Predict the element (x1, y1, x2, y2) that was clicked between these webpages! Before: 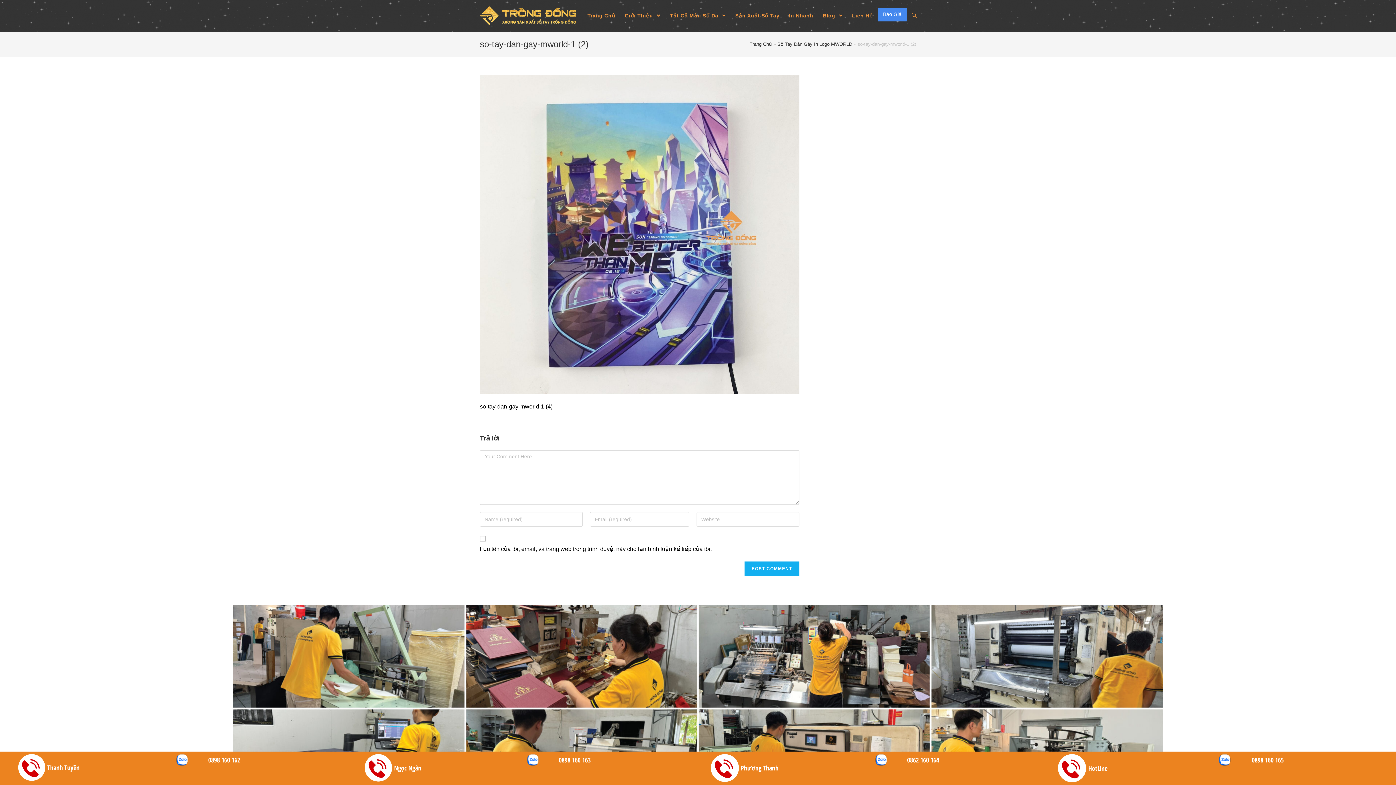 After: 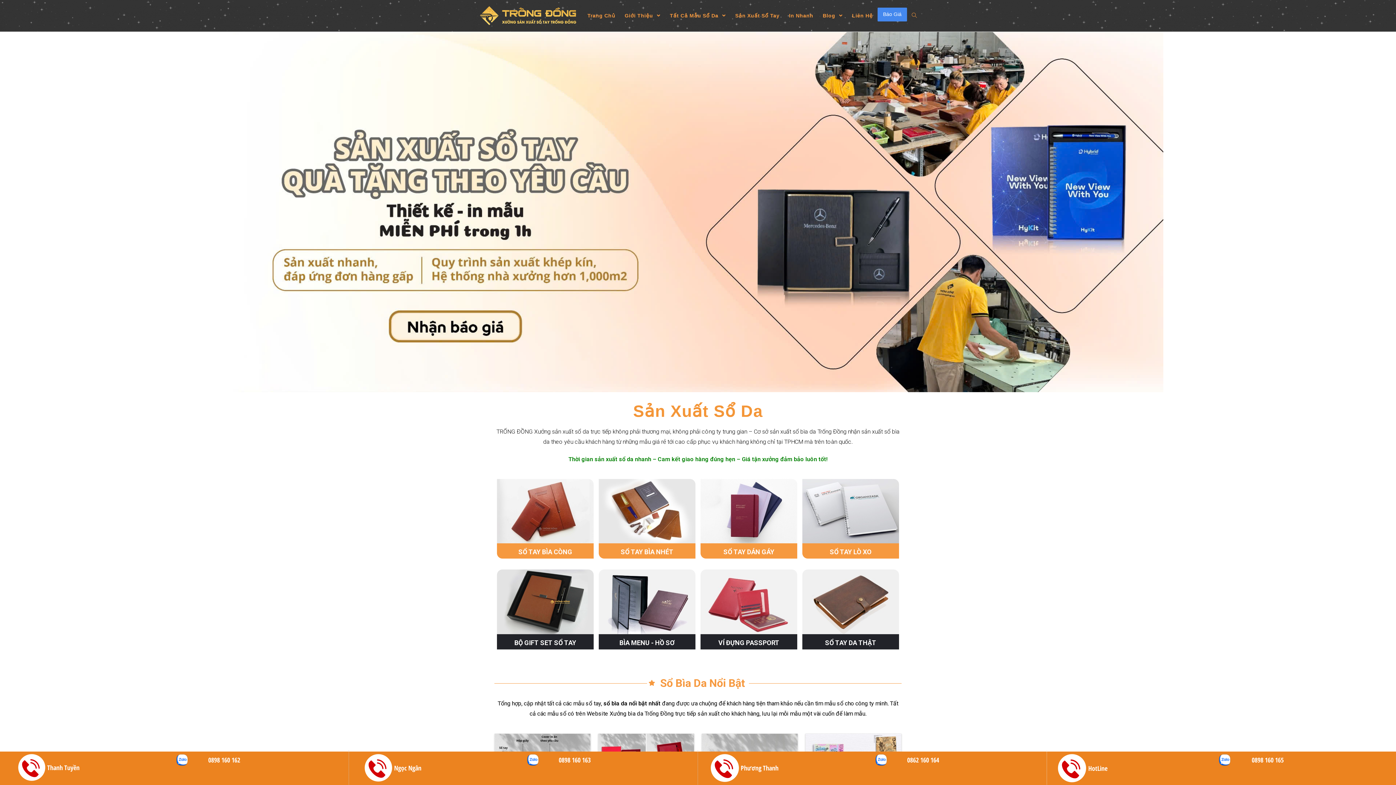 Action: label: Trang Chủ bbox: (582, 0, 620, 30)